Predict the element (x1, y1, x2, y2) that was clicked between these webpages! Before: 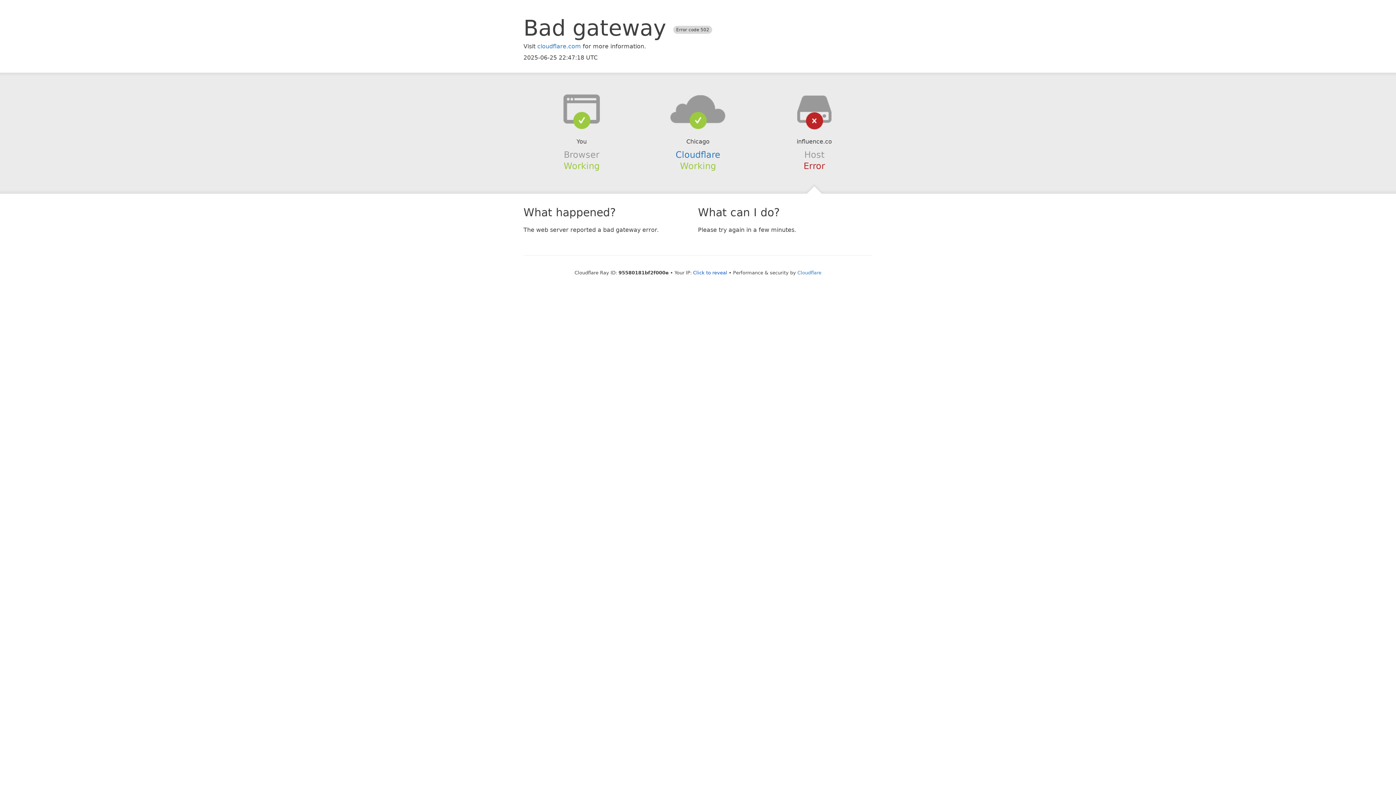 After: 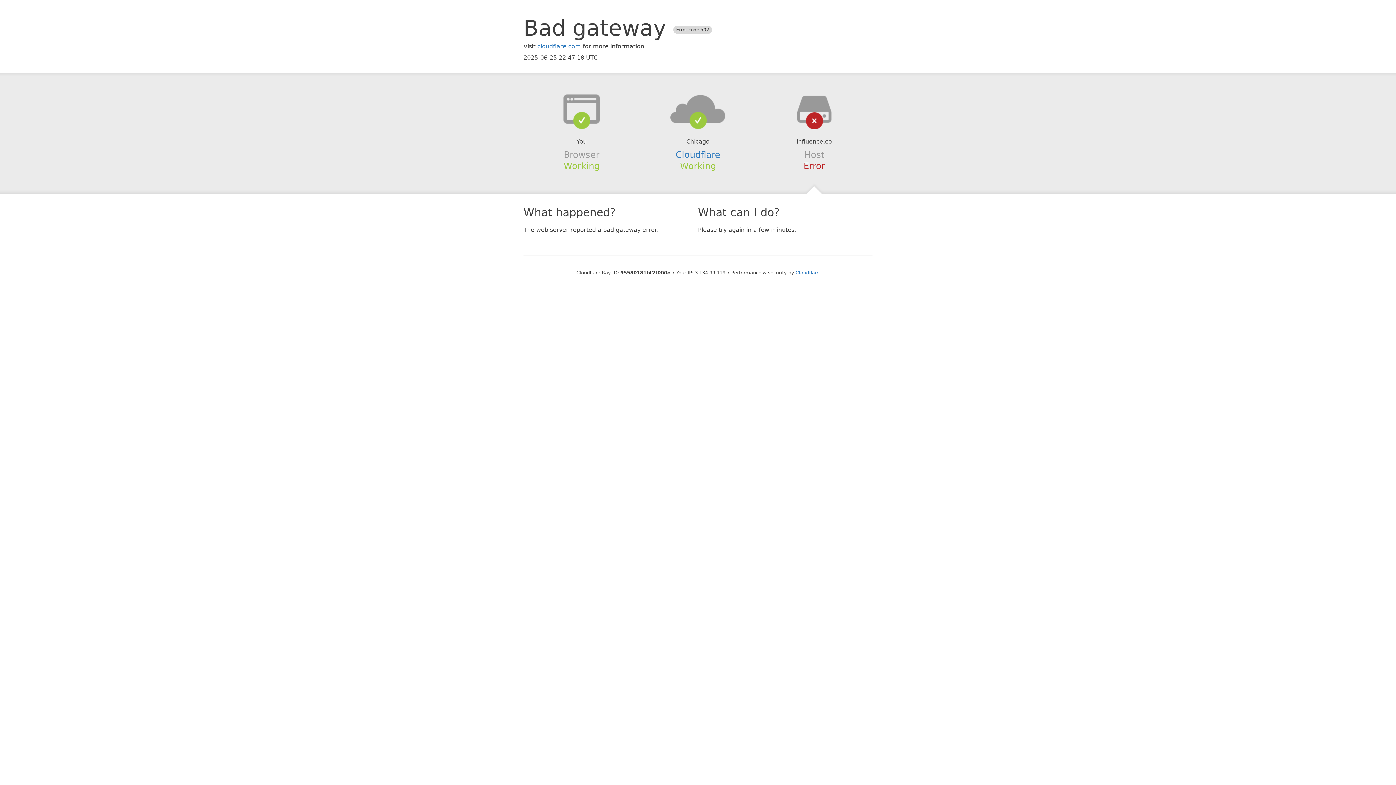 Action: bbox: (693, 270, 727, 275) label: Click to reveal